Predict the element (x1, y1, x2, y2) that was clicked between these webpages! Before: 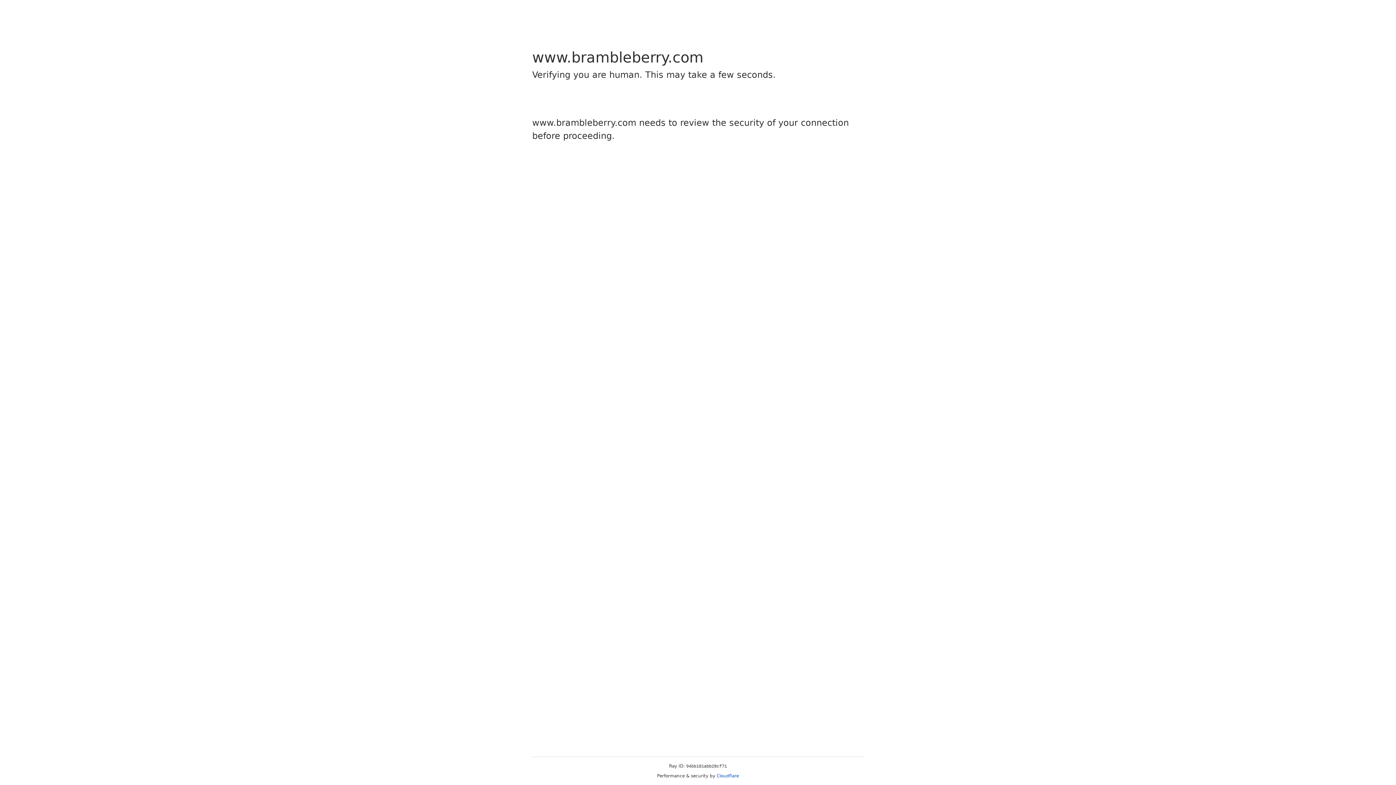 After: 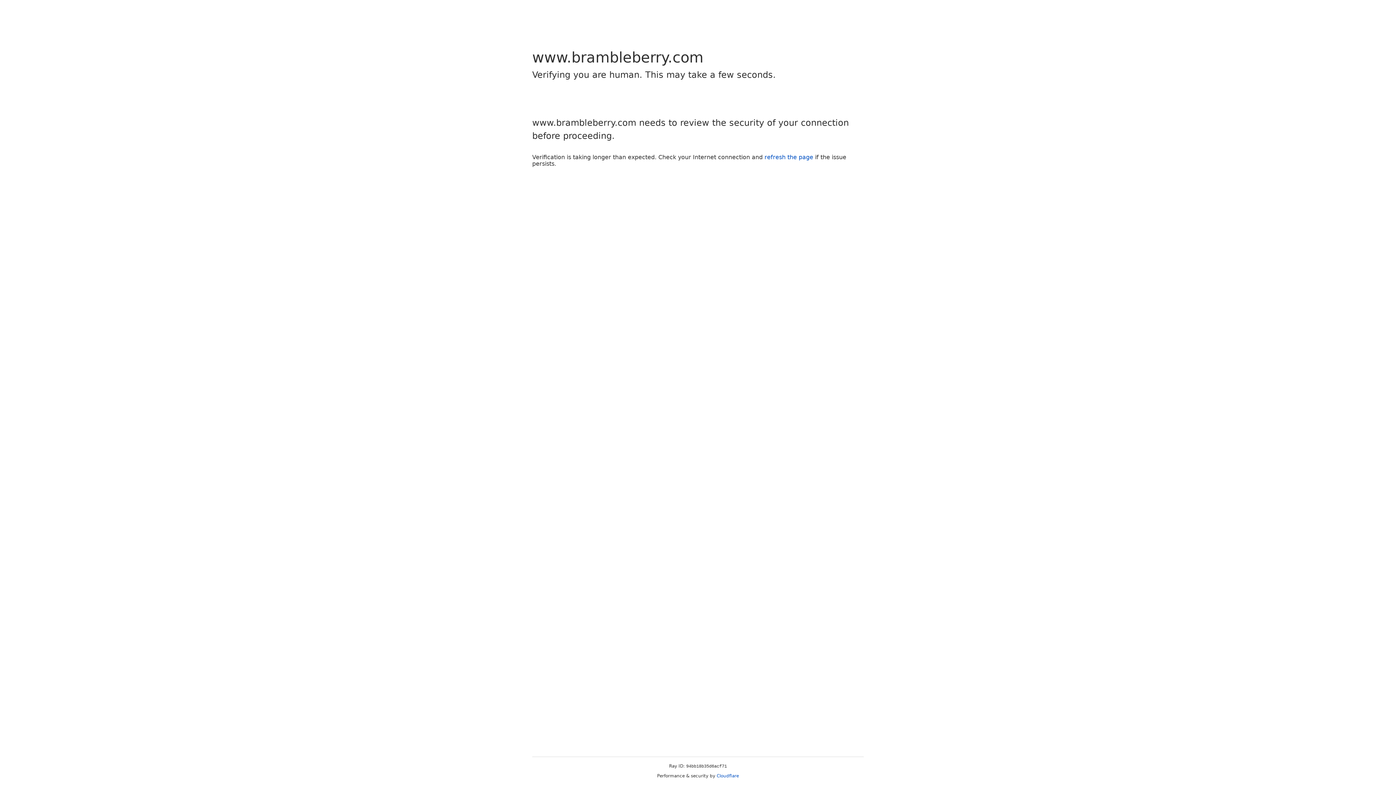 Action: label: Cloudflare bbox: (716, 773, 739, 778)